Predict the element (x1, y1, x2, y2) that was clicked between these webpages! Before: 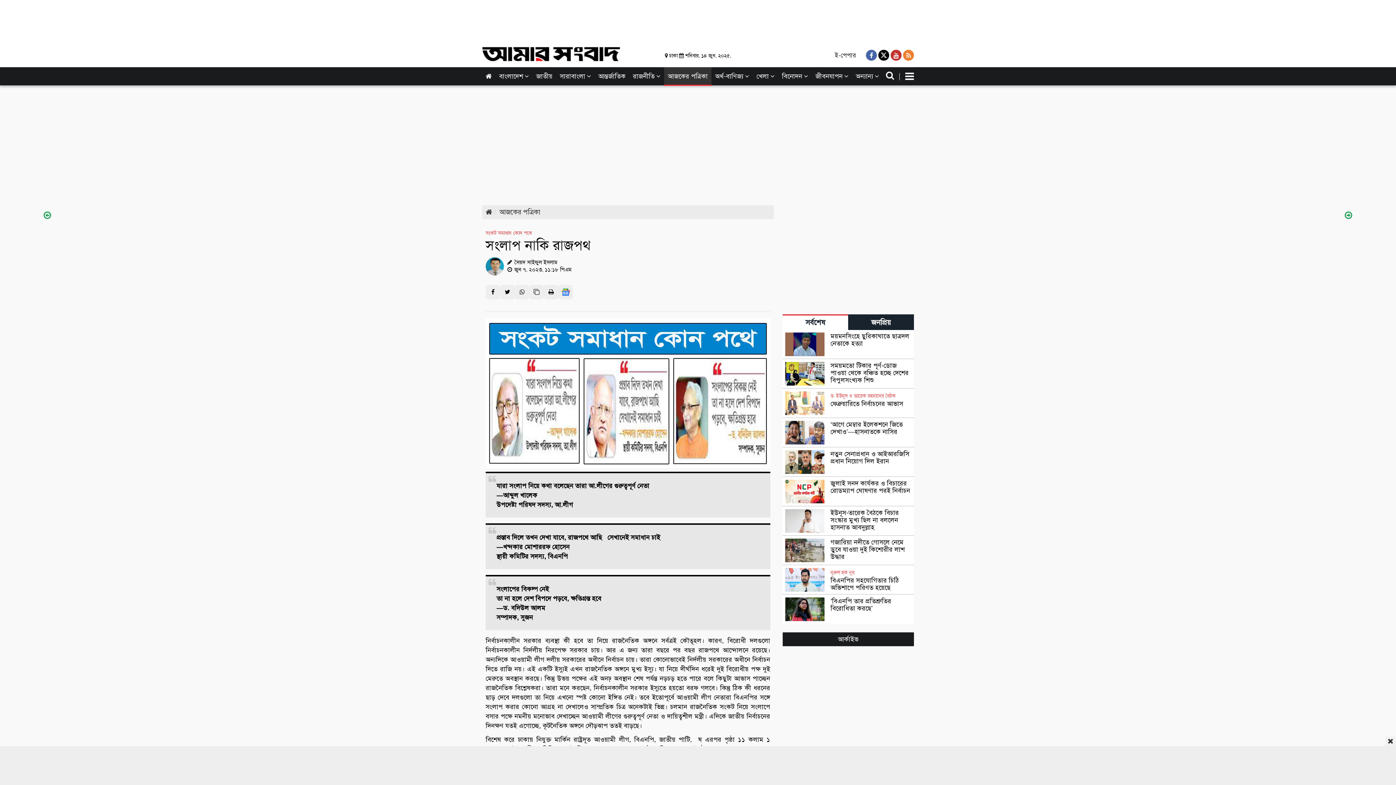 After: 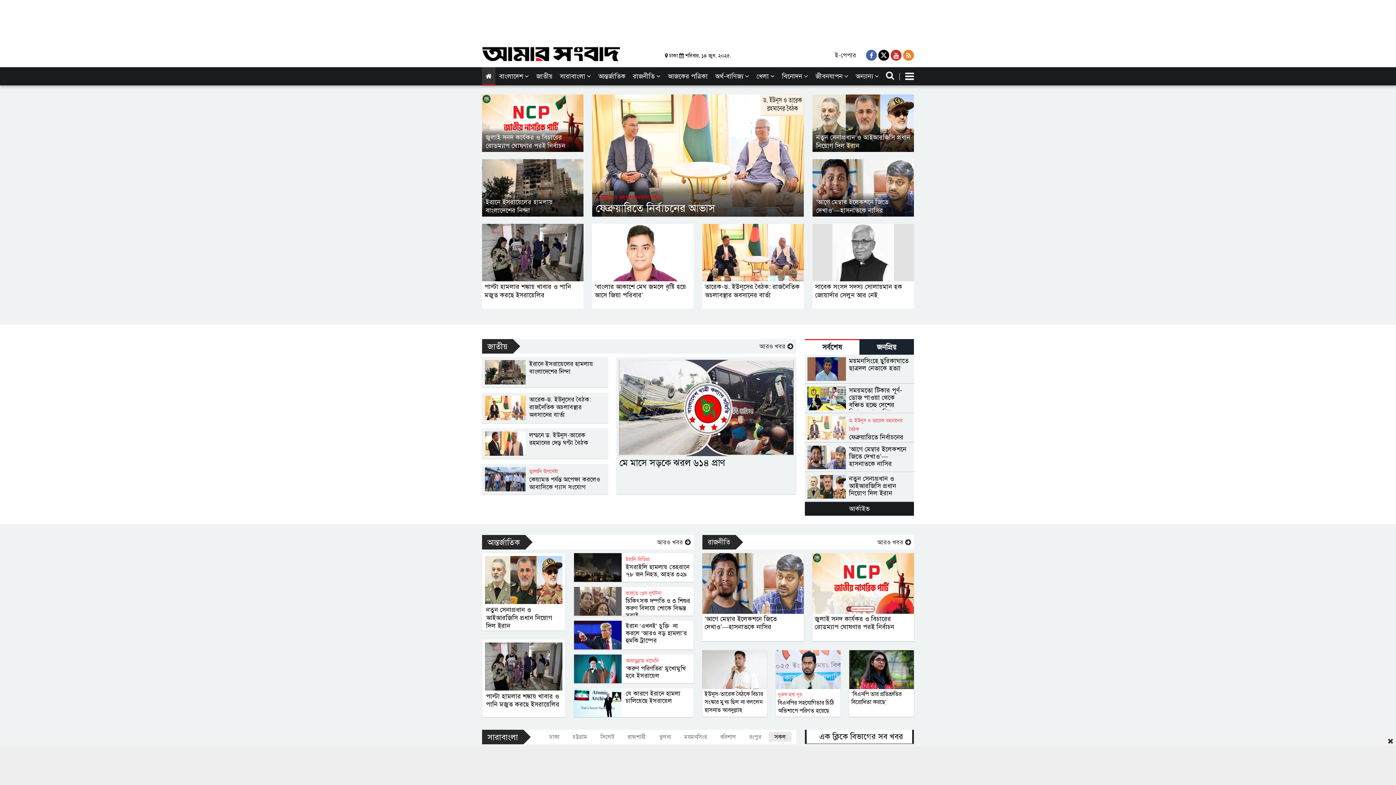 Action: bbox: (485, 208, 492, 216)